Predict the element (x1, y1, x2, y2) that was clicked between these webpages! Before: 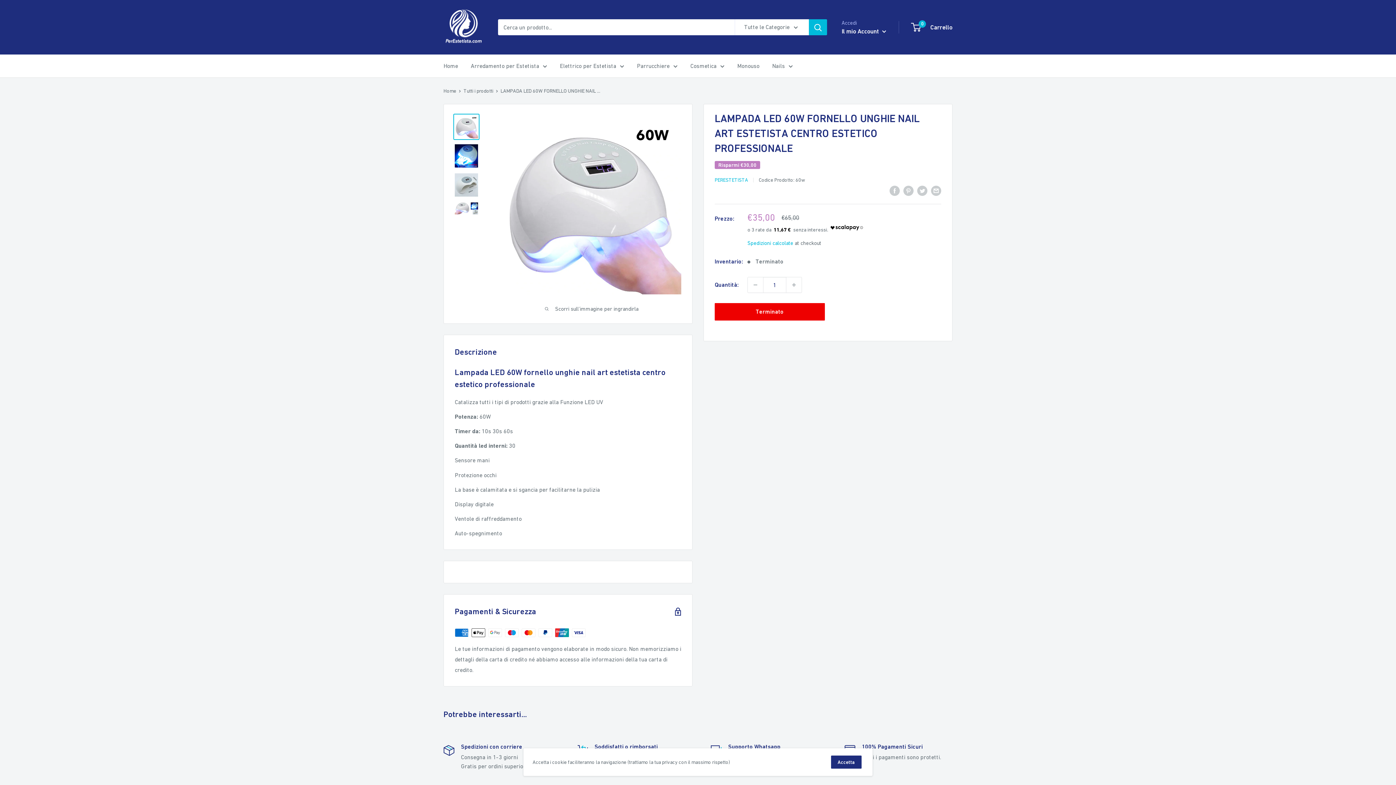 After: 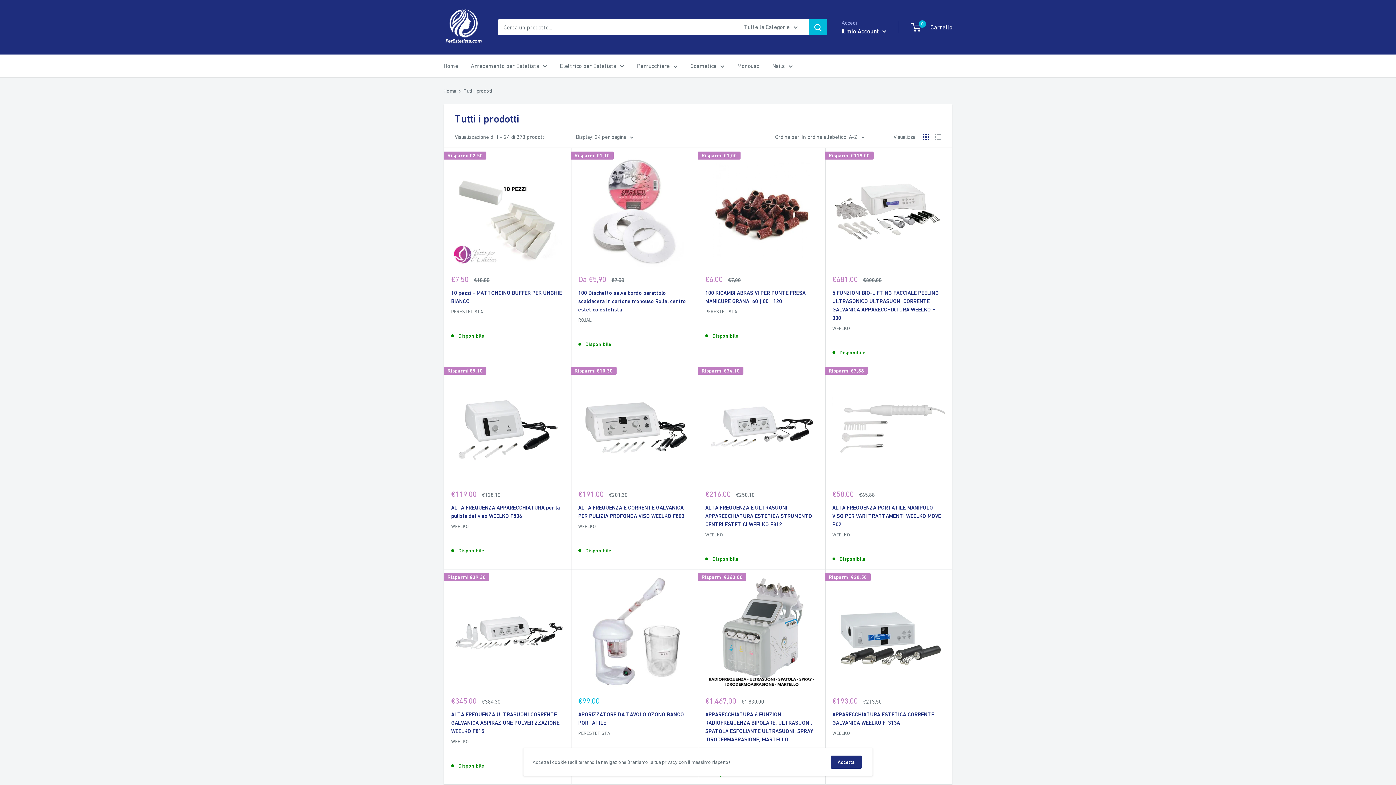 Action: bbox: (463, 88, 493, 93) label: Tutti i prodotti